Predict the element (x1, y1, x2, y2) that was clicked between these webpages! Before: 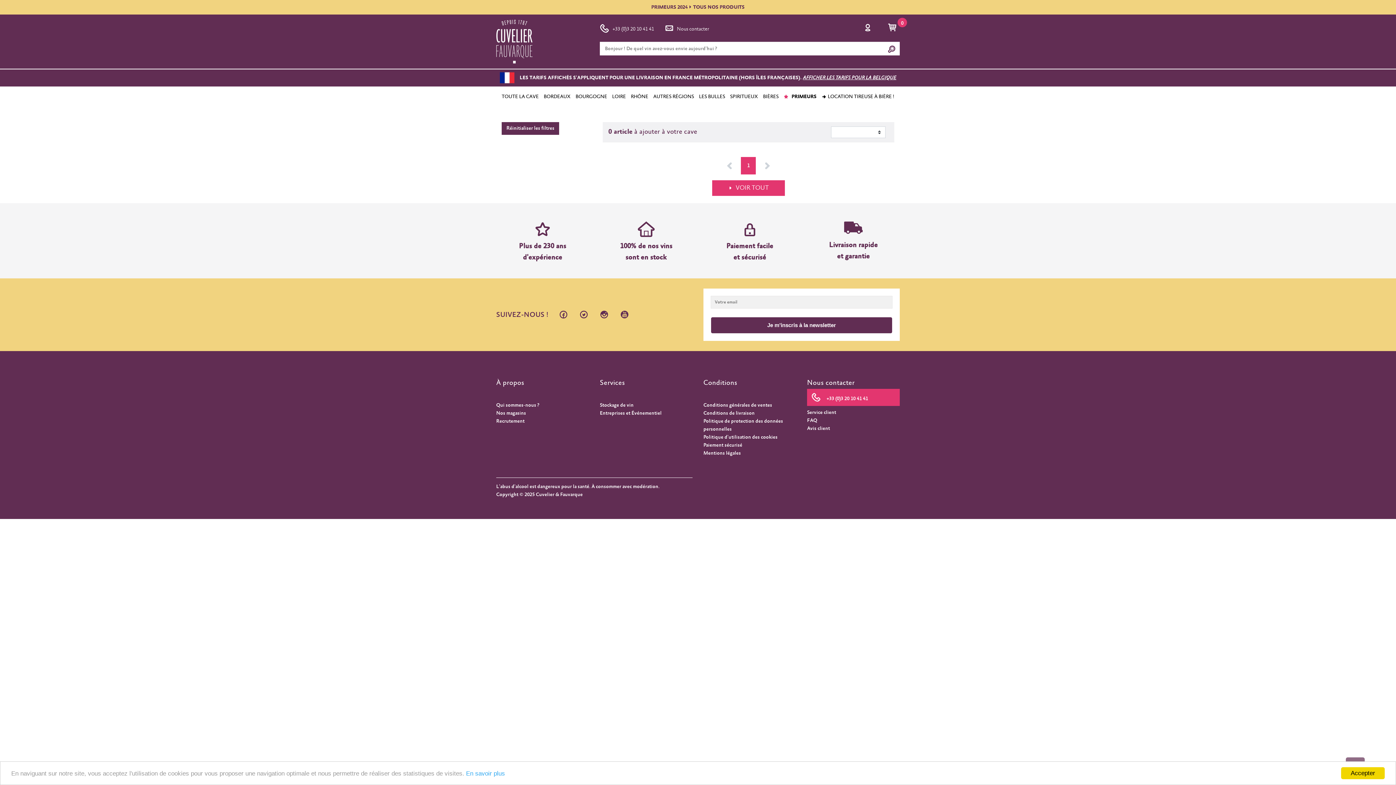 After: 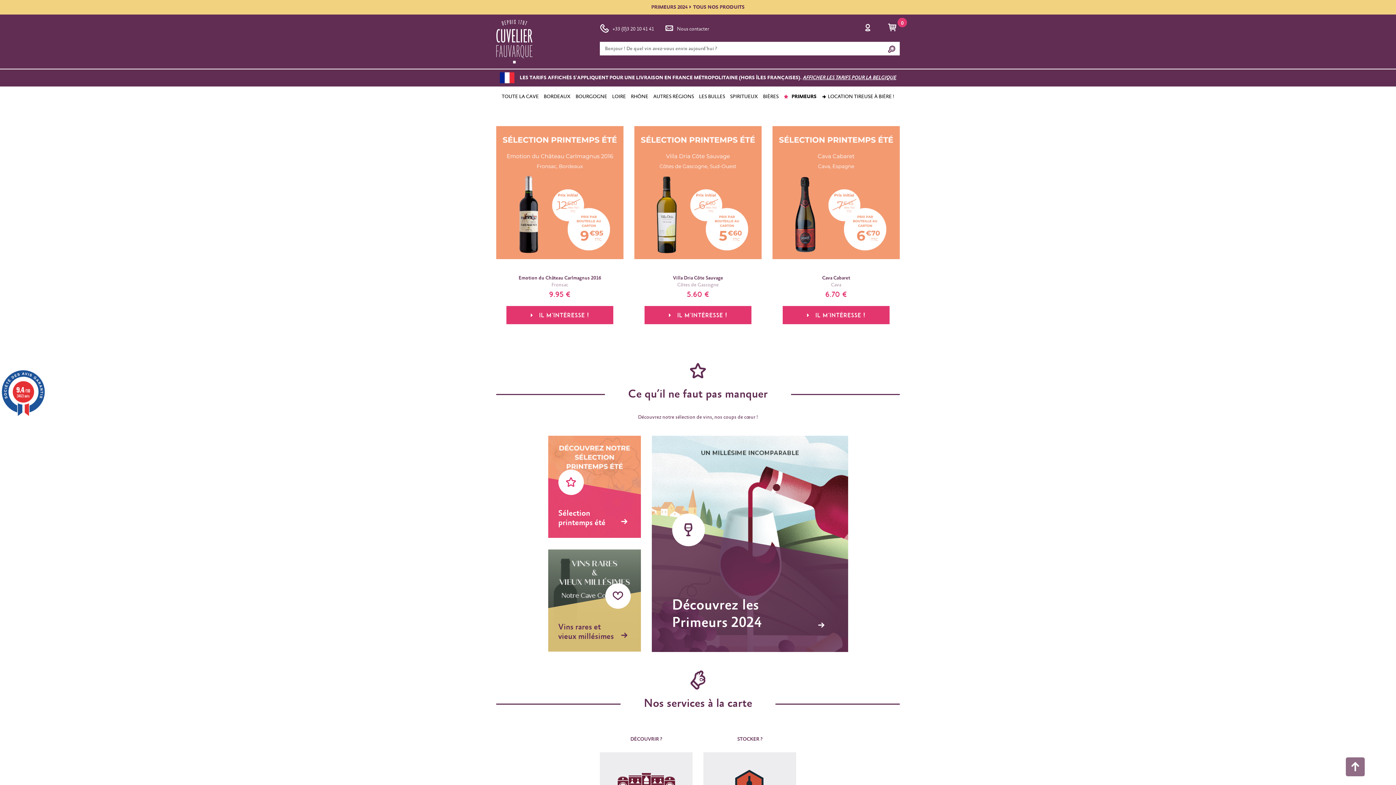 Action: bbox: (712, 180, 785, 196) label: VOIR TOUT